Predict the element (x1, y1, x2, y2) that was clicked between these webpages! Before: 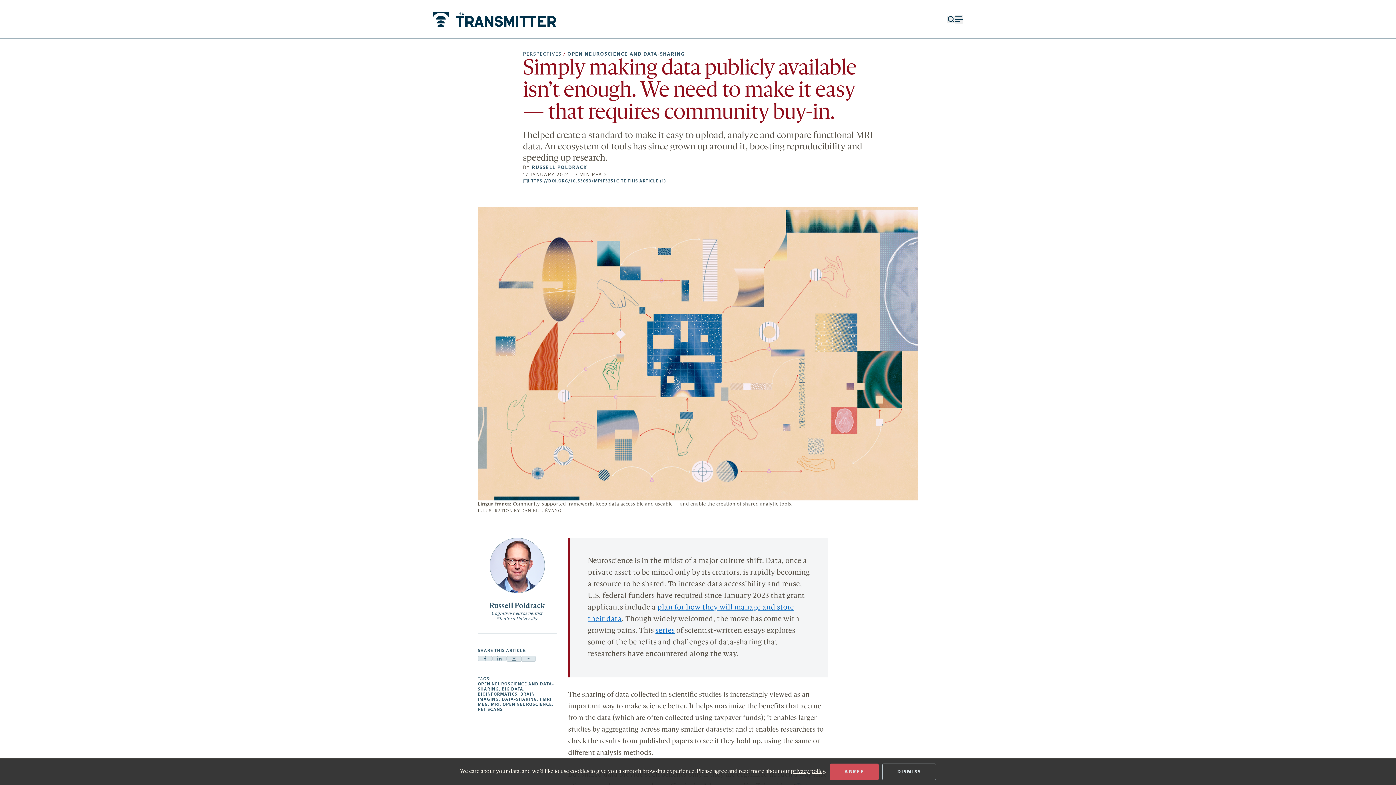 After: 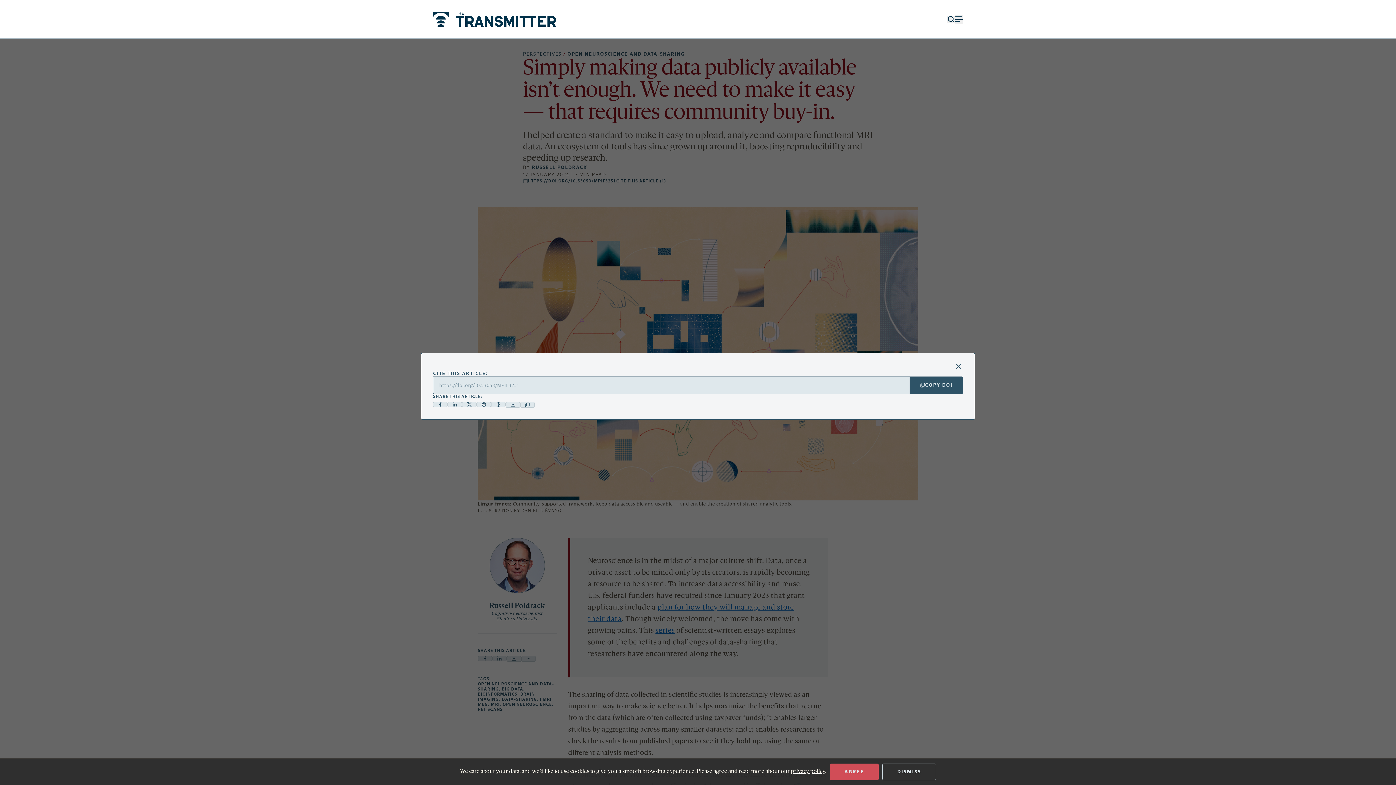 Action: bbox: (616, 178, 666, 183) label: CITE THIS ARTICLE (1)